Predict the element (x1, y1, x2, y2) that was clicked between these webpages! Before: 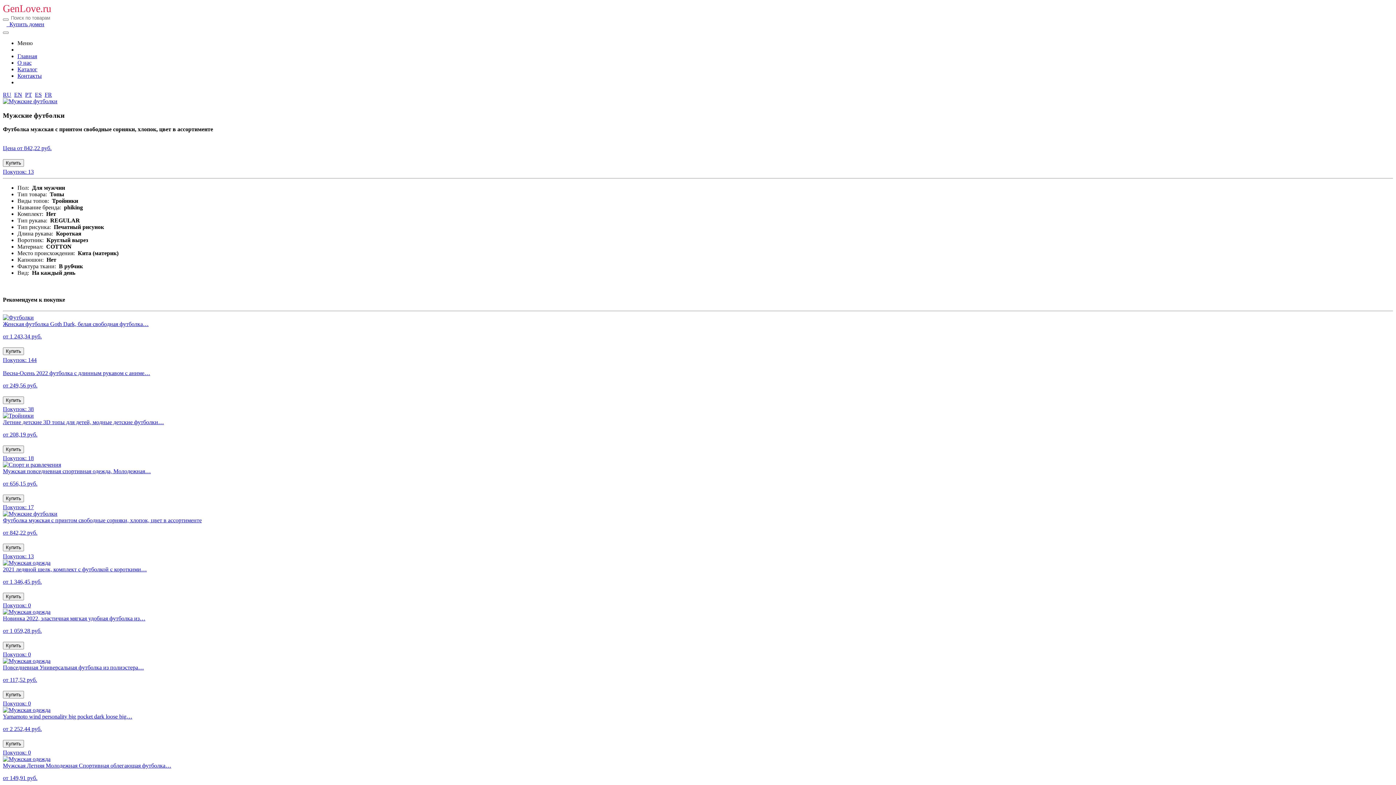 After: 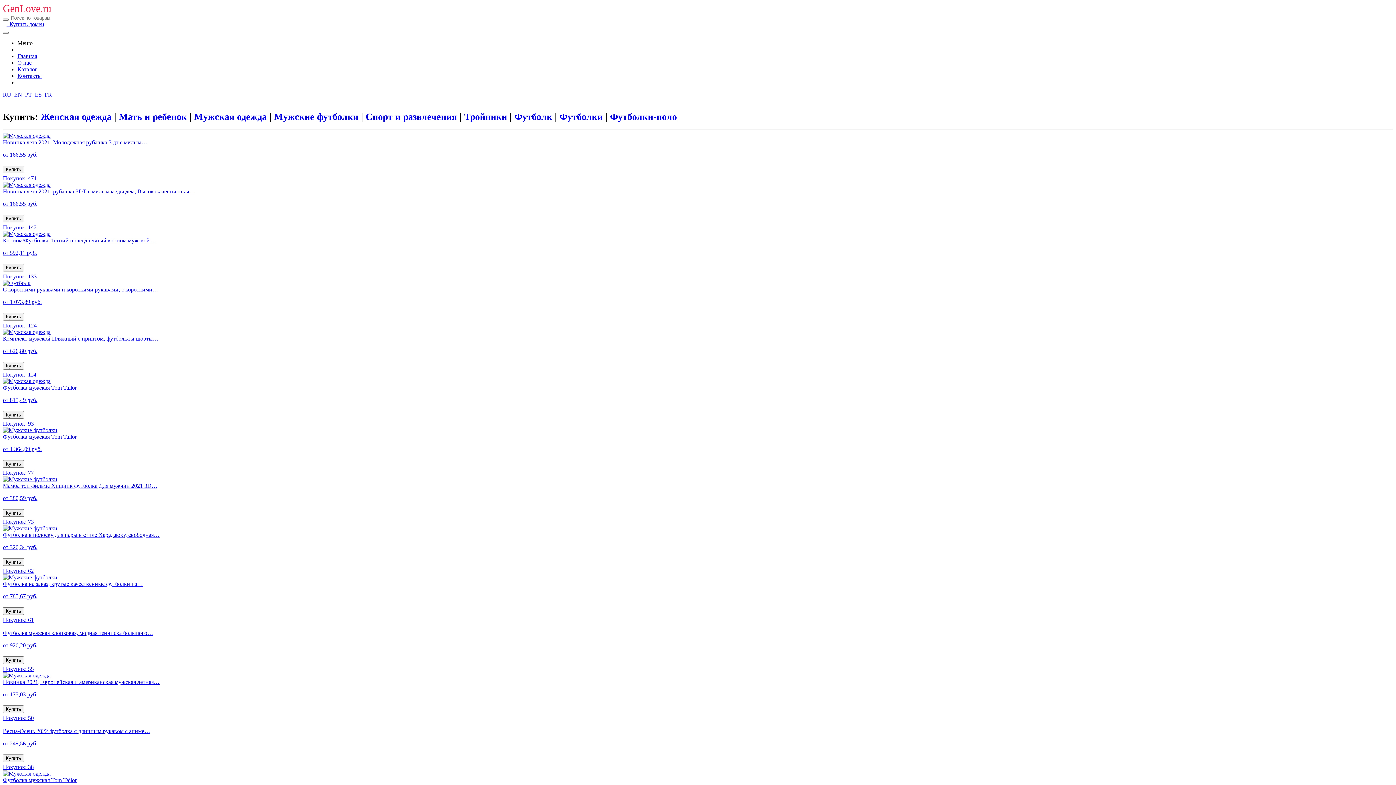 Action: label: Каталог bbox: (17, 66, 37, 72)